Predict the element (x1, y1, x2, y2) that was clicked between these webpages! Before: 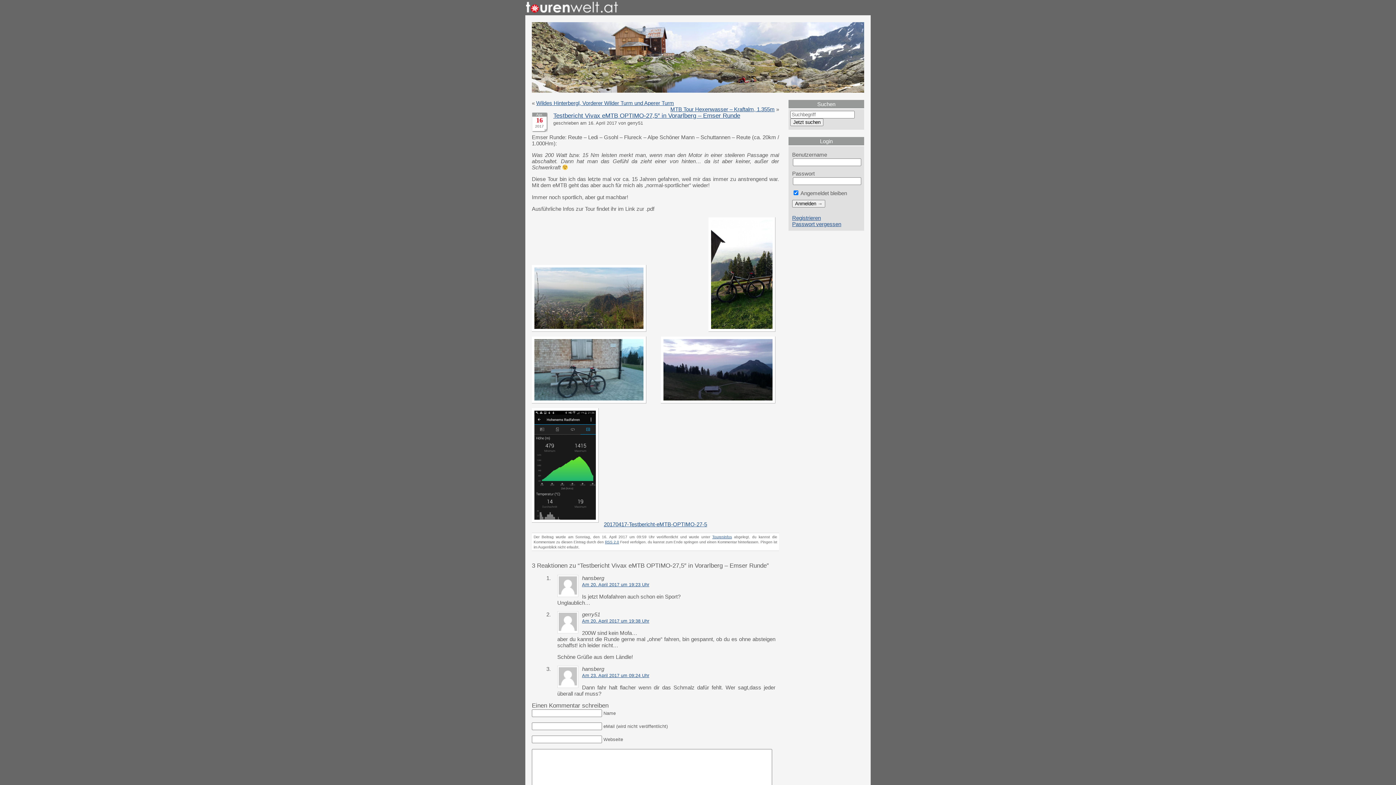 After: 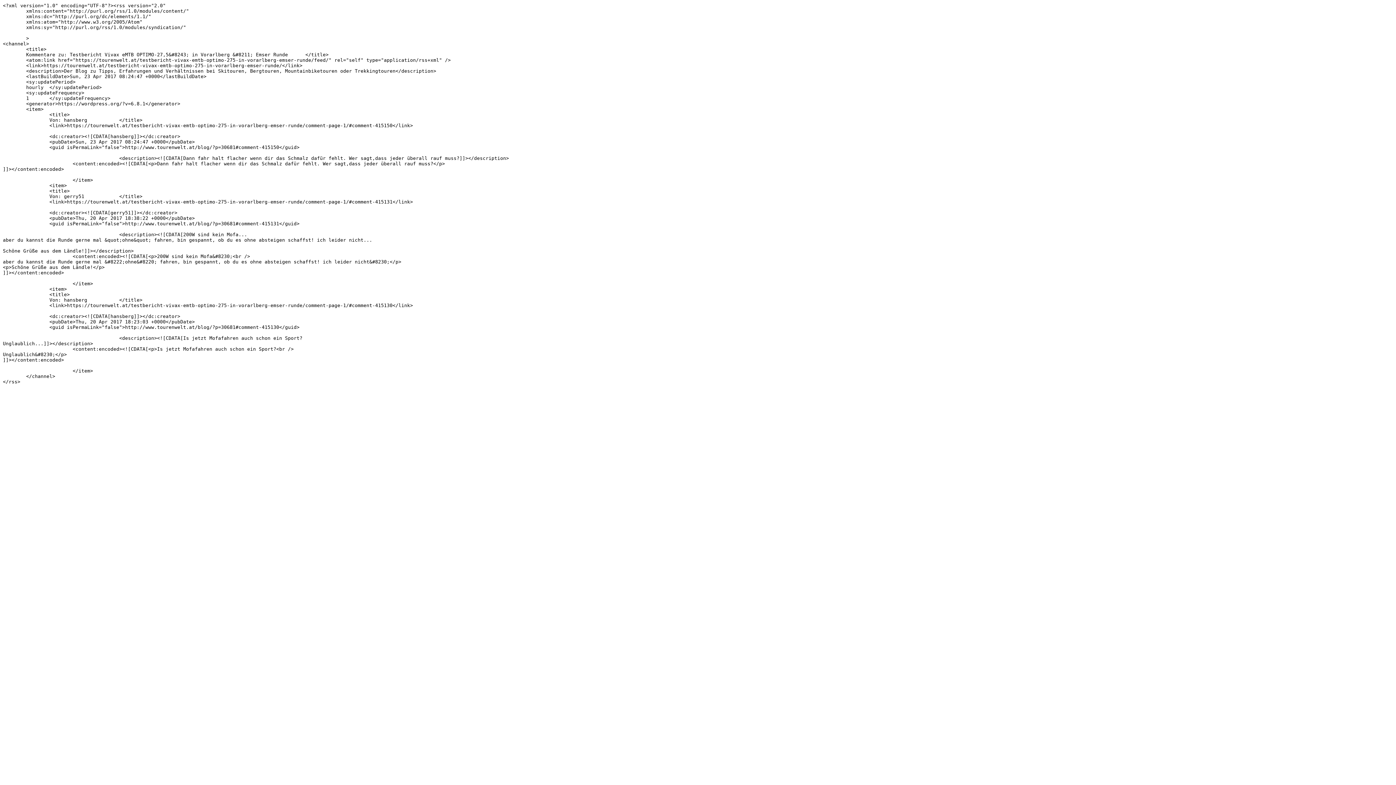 Action: label: RSS 2.0 bbox: (605, 540, 619, 544)